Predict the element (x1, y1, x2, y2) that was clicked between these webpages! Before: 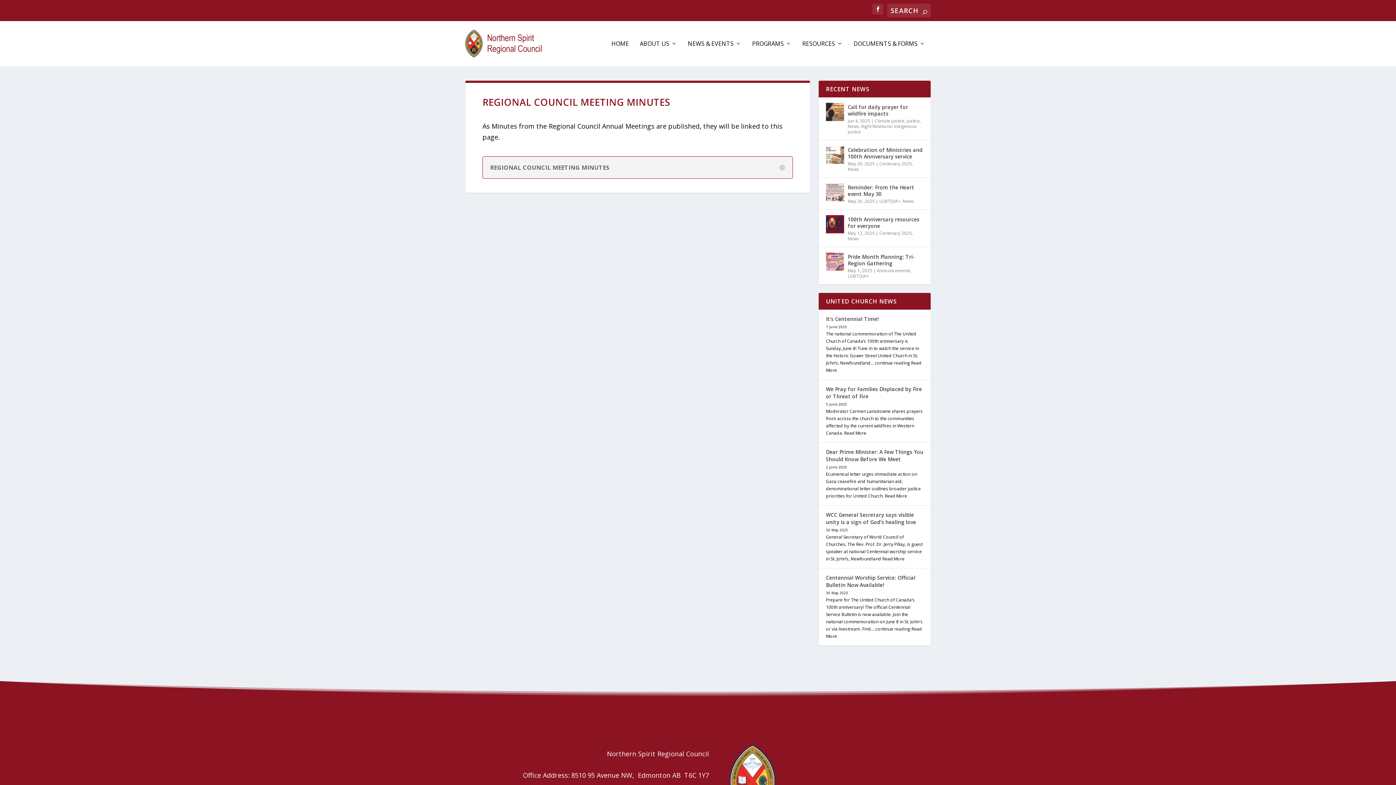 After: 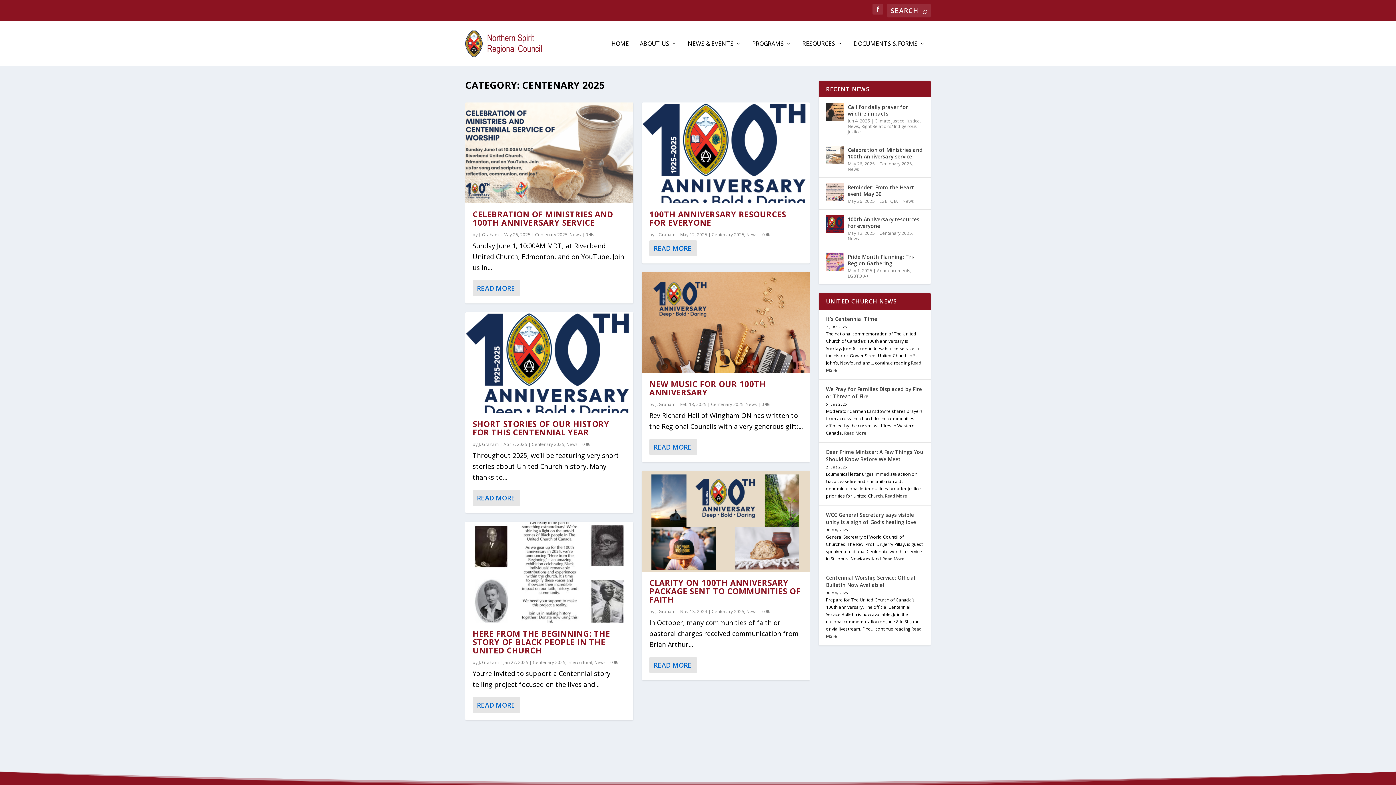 Action: bbox: (879, 230, 912, 236) label: Centenary 2025